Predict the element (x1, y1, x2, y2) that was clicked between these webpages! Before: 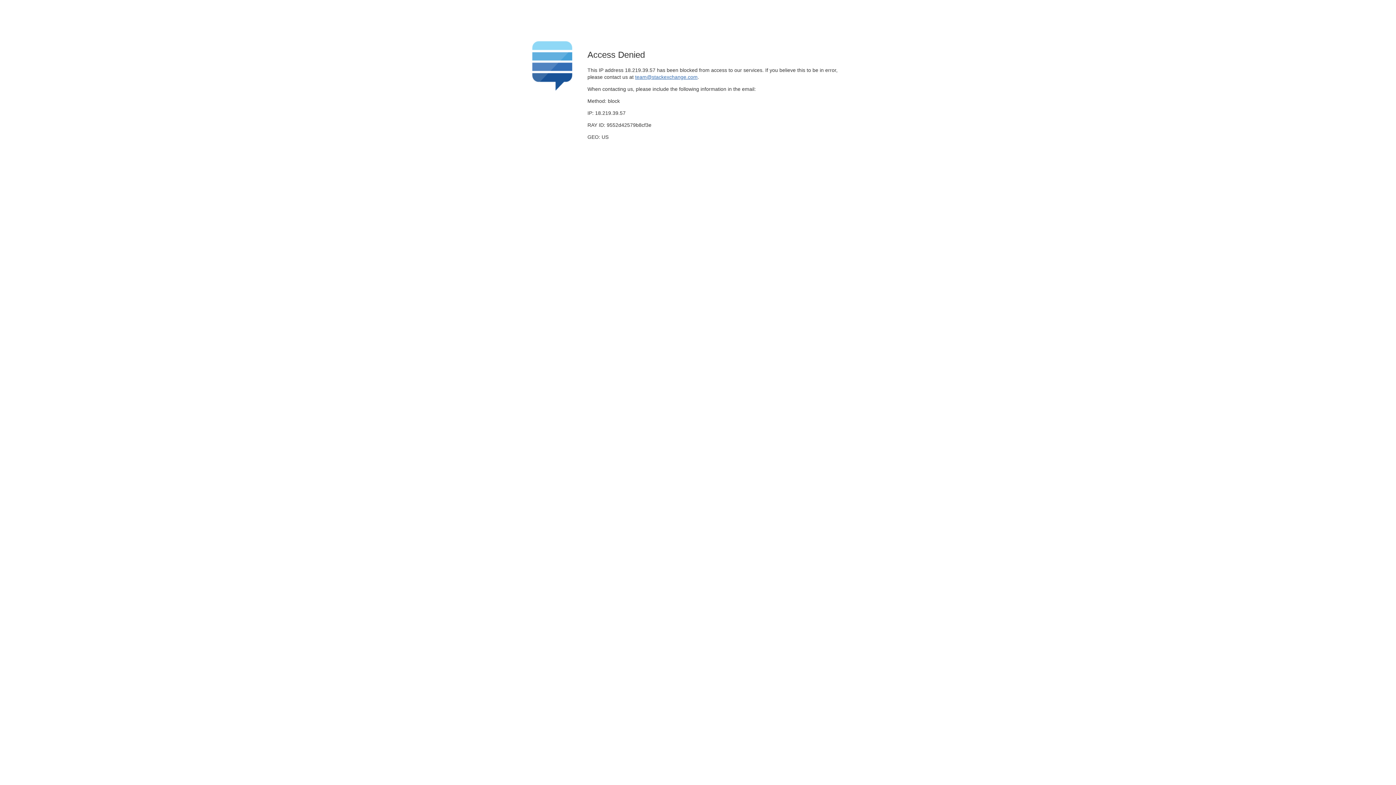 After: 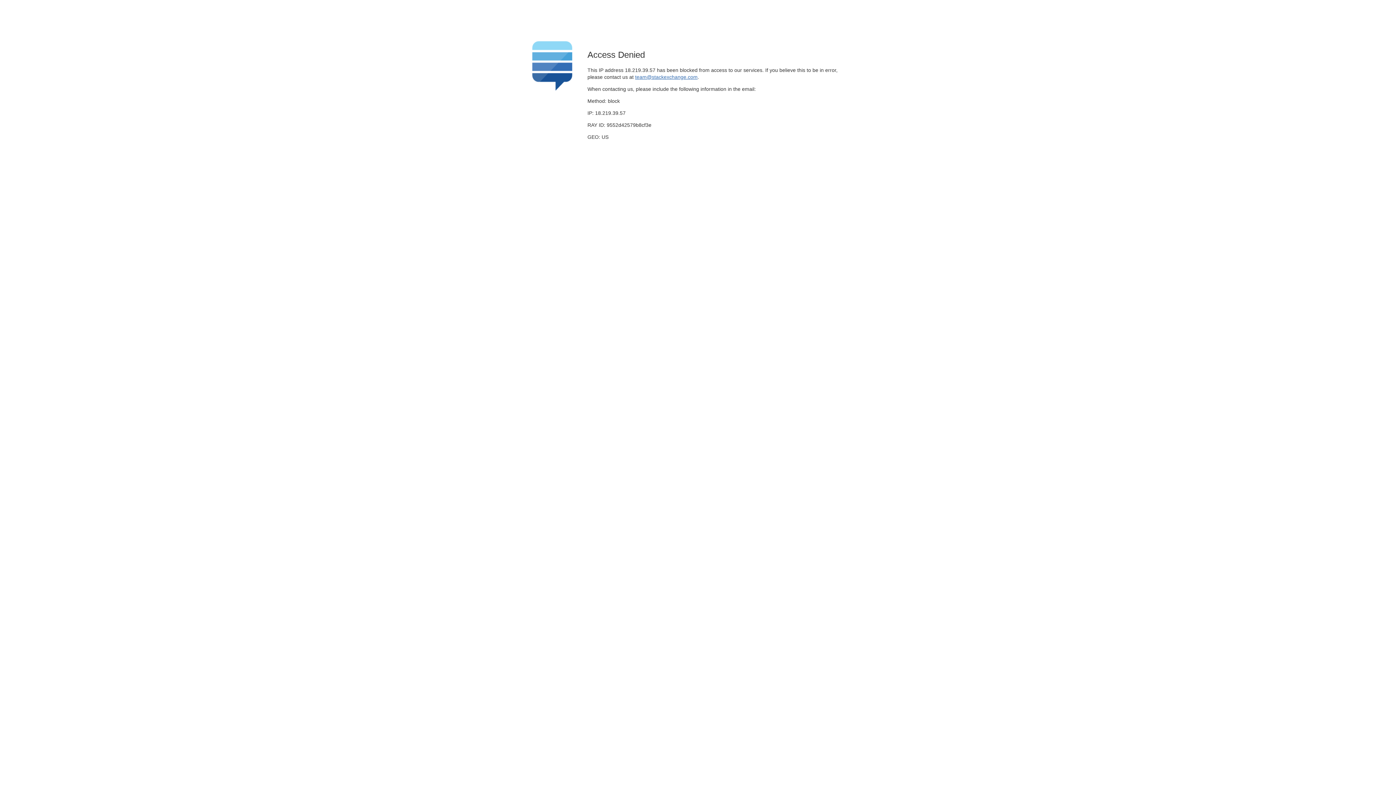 Action: label: team@stackexchange.com bbox: (635, 74, 697, 79)